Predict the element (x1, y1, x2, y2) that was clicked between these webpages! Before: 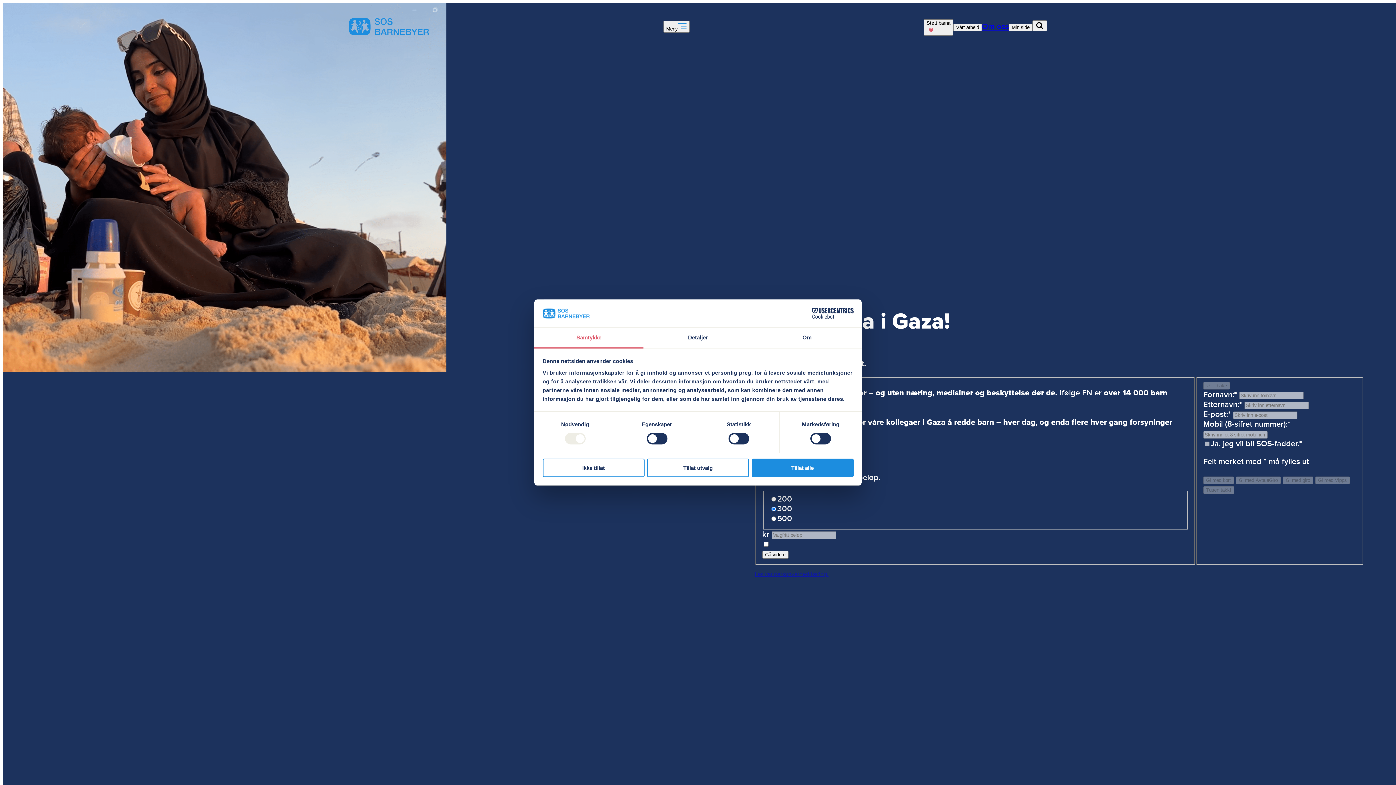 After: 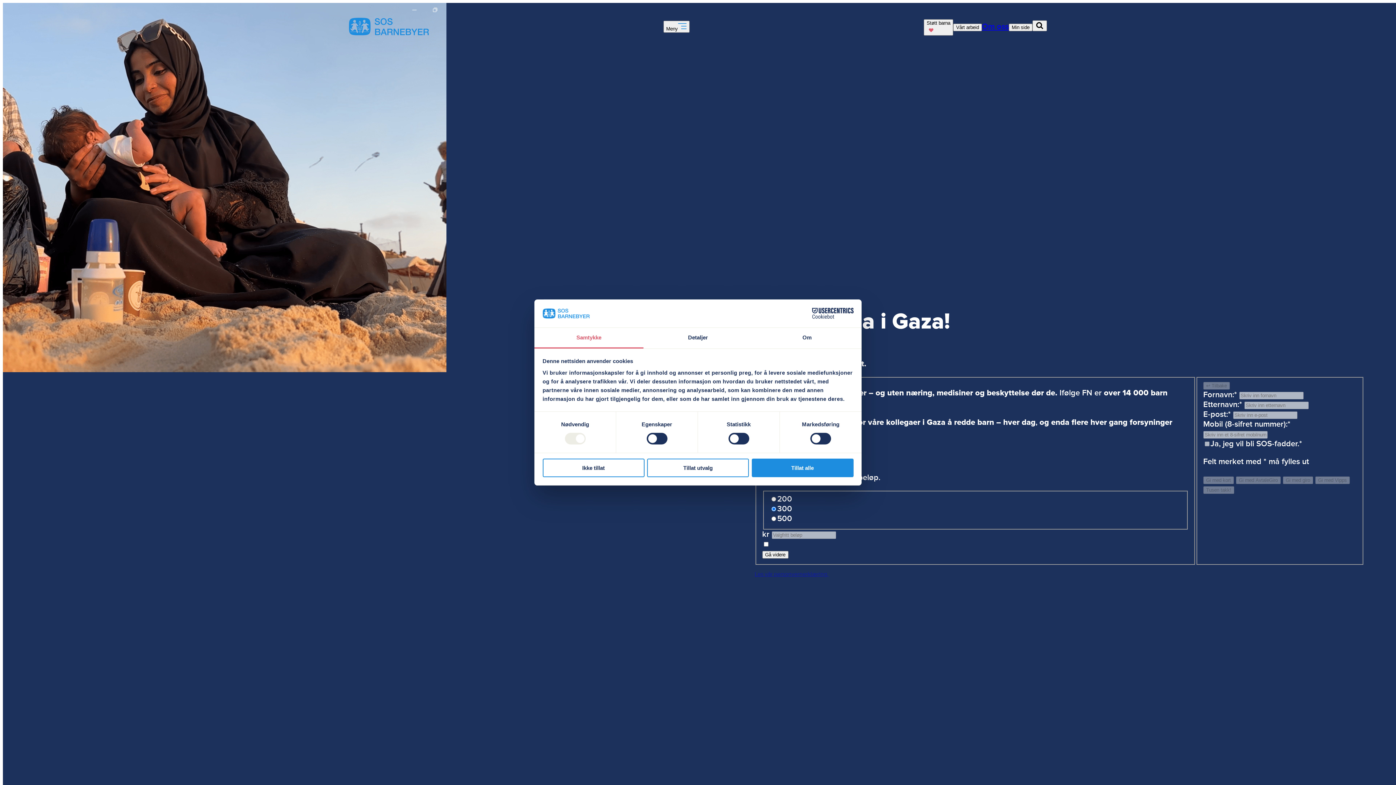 Action: label: Samtykke bbox: (534, 327, 643, 348)